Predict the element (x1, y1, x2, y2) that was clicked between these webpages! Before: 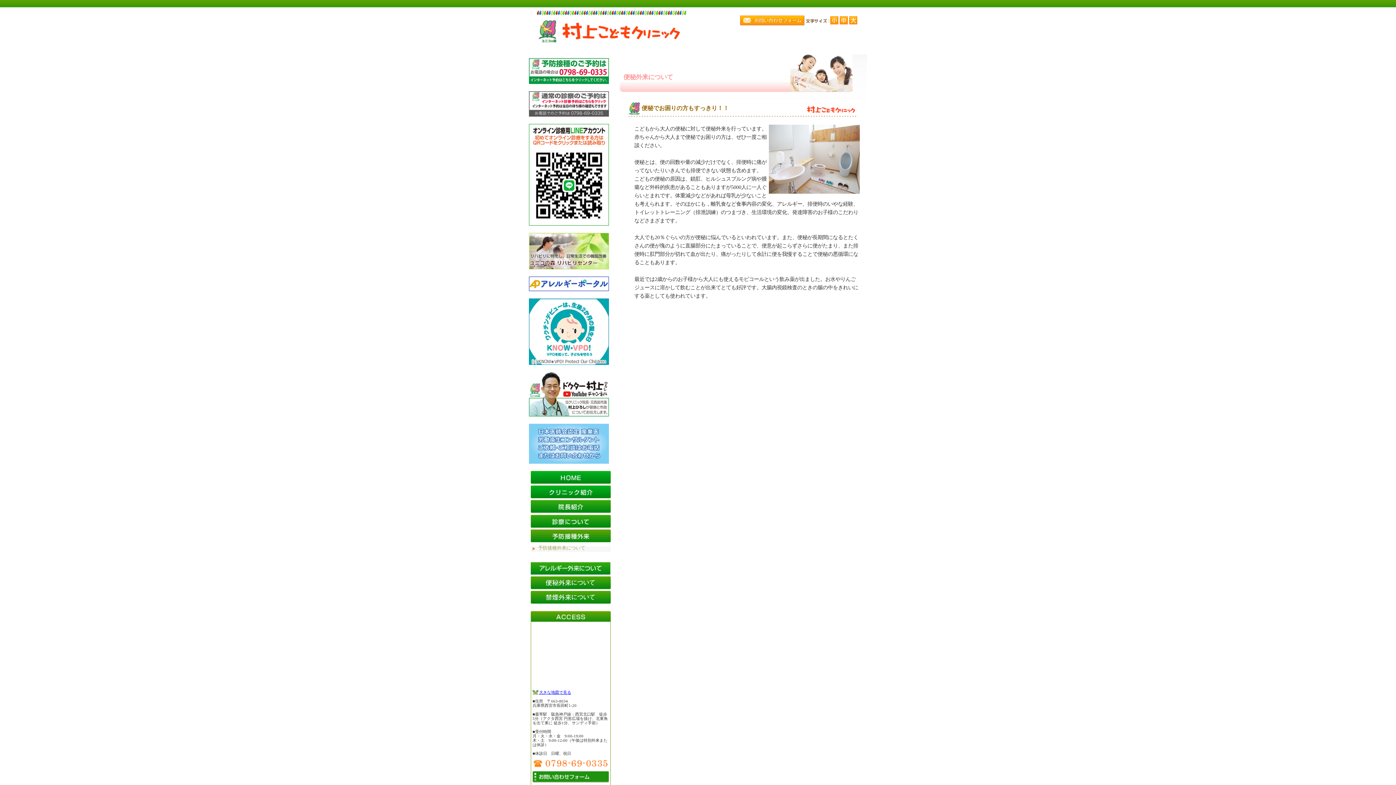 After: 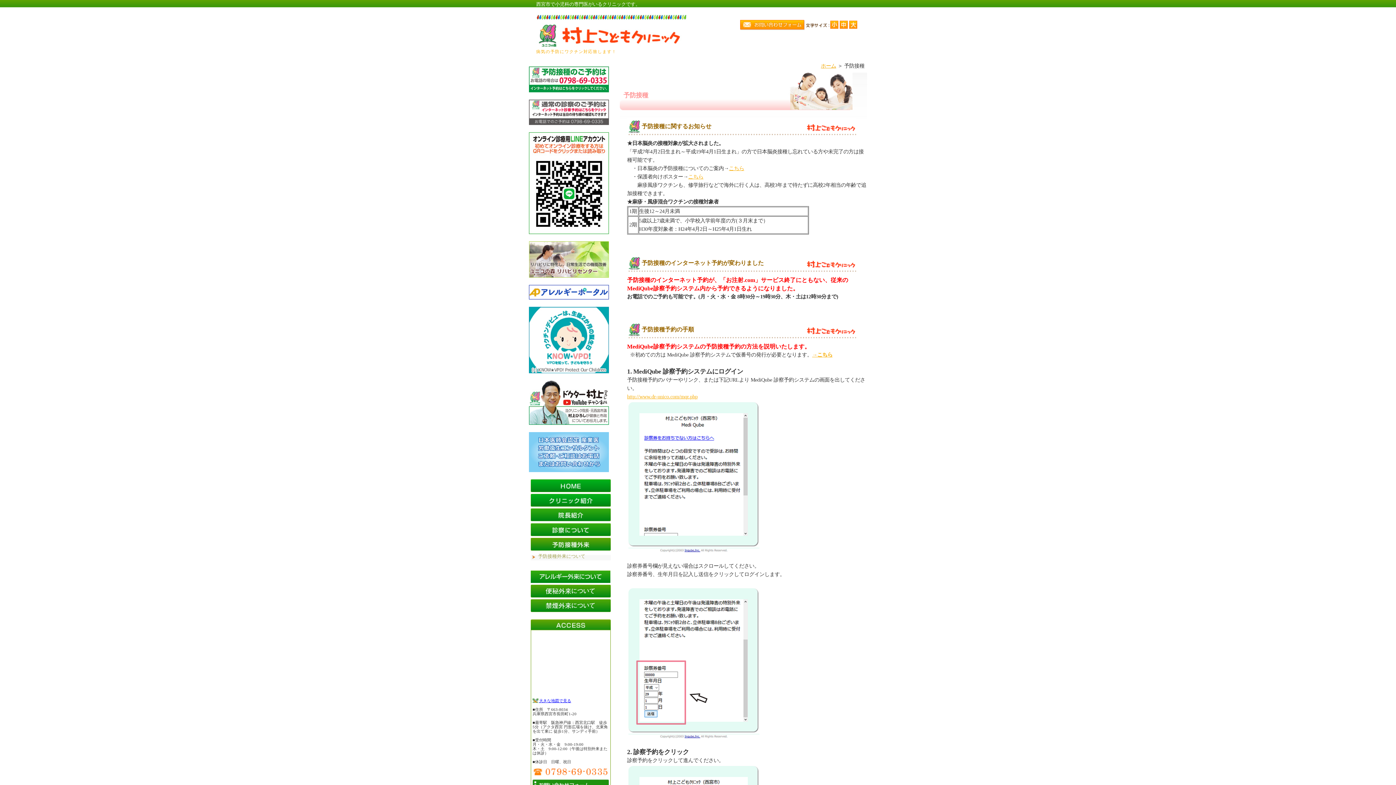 Action: bbox: (530, 537, 610, 543)